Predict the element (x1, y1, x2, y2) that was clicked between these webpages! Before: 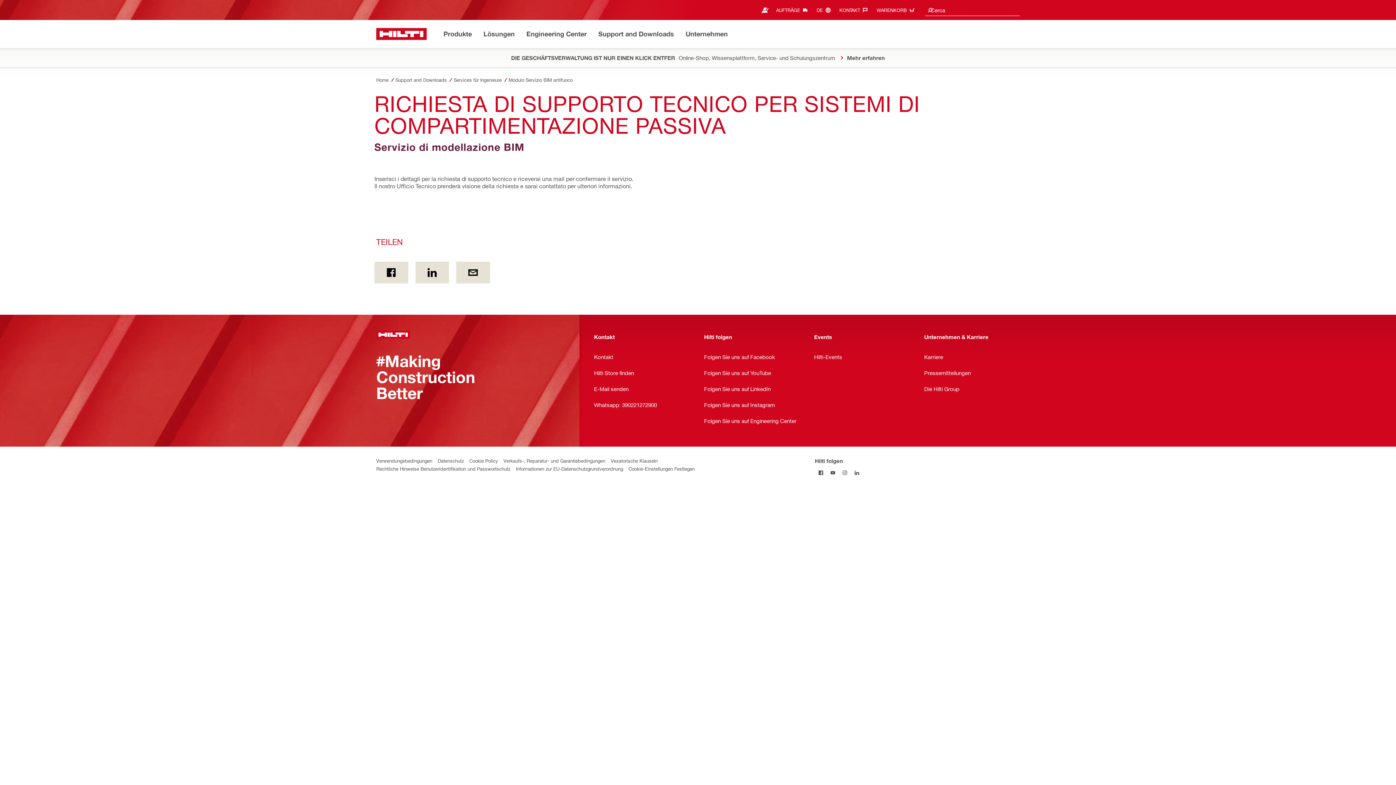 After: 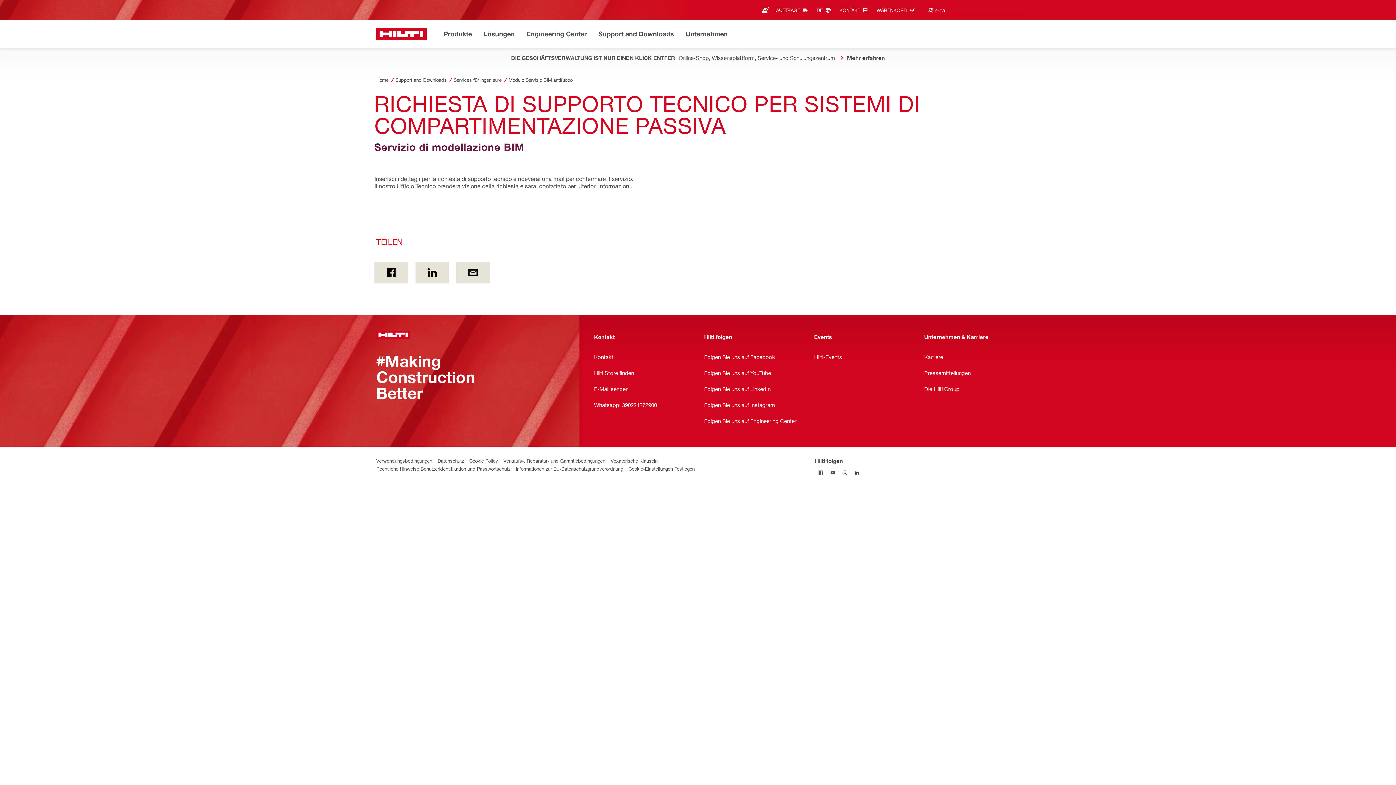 Action: label: Folgen Sie uns auf LinkedIn bbox: (704, 382, 799, 394)